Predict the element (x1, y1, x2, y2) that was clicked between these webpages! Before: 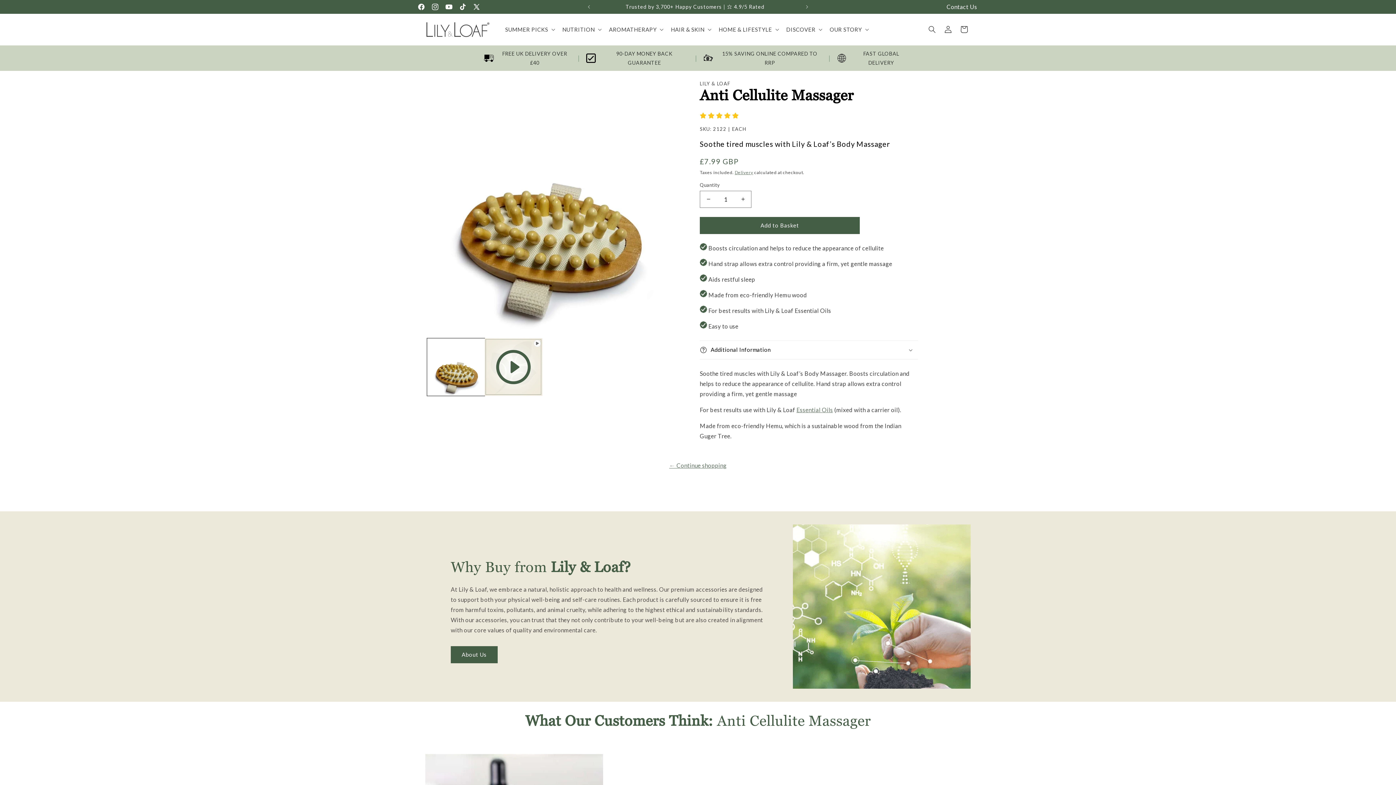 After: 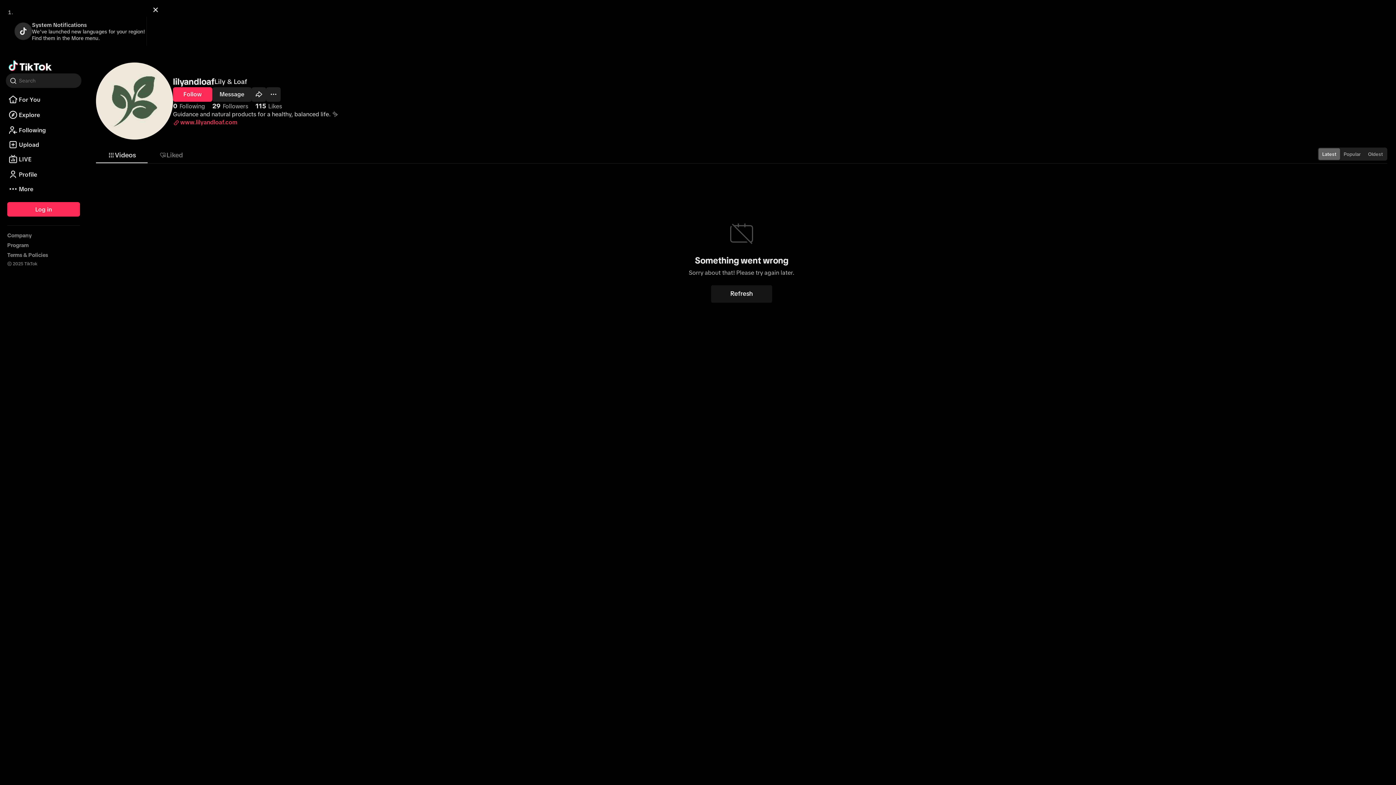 Action: bbox: (456, 0, 469, 13) label: TikTok